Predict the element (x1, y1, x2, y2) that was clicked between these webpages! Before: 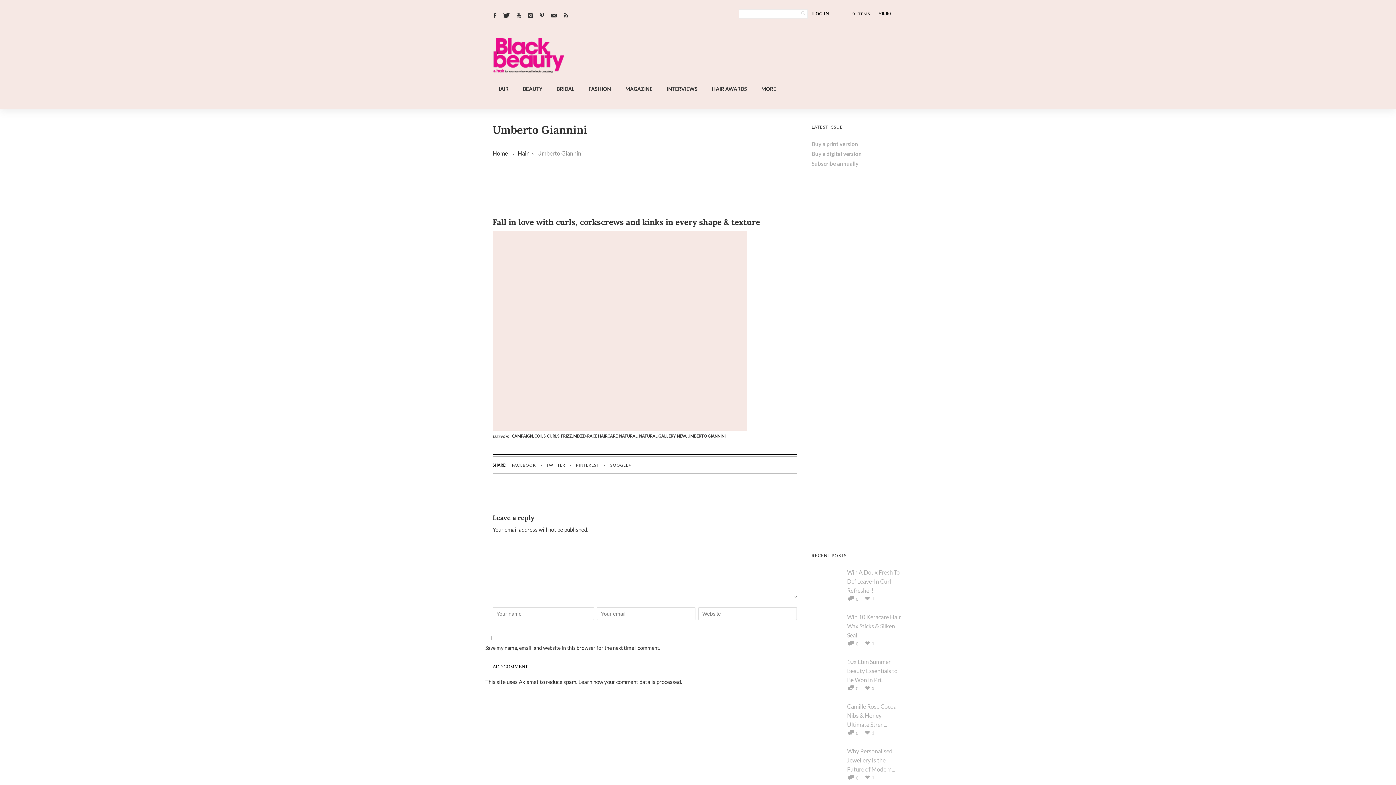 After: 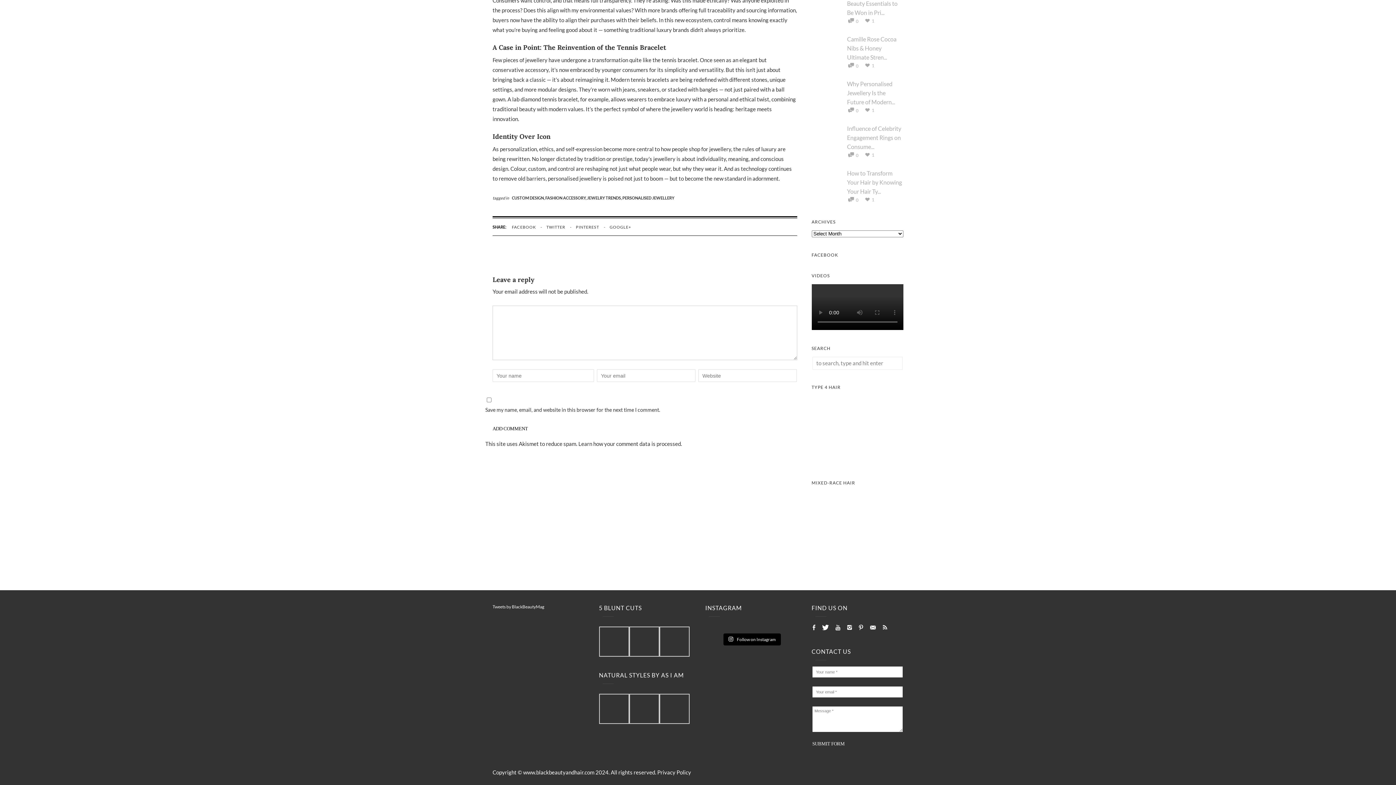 Action: label:  0 bbox: (847, 774, 858, 780)